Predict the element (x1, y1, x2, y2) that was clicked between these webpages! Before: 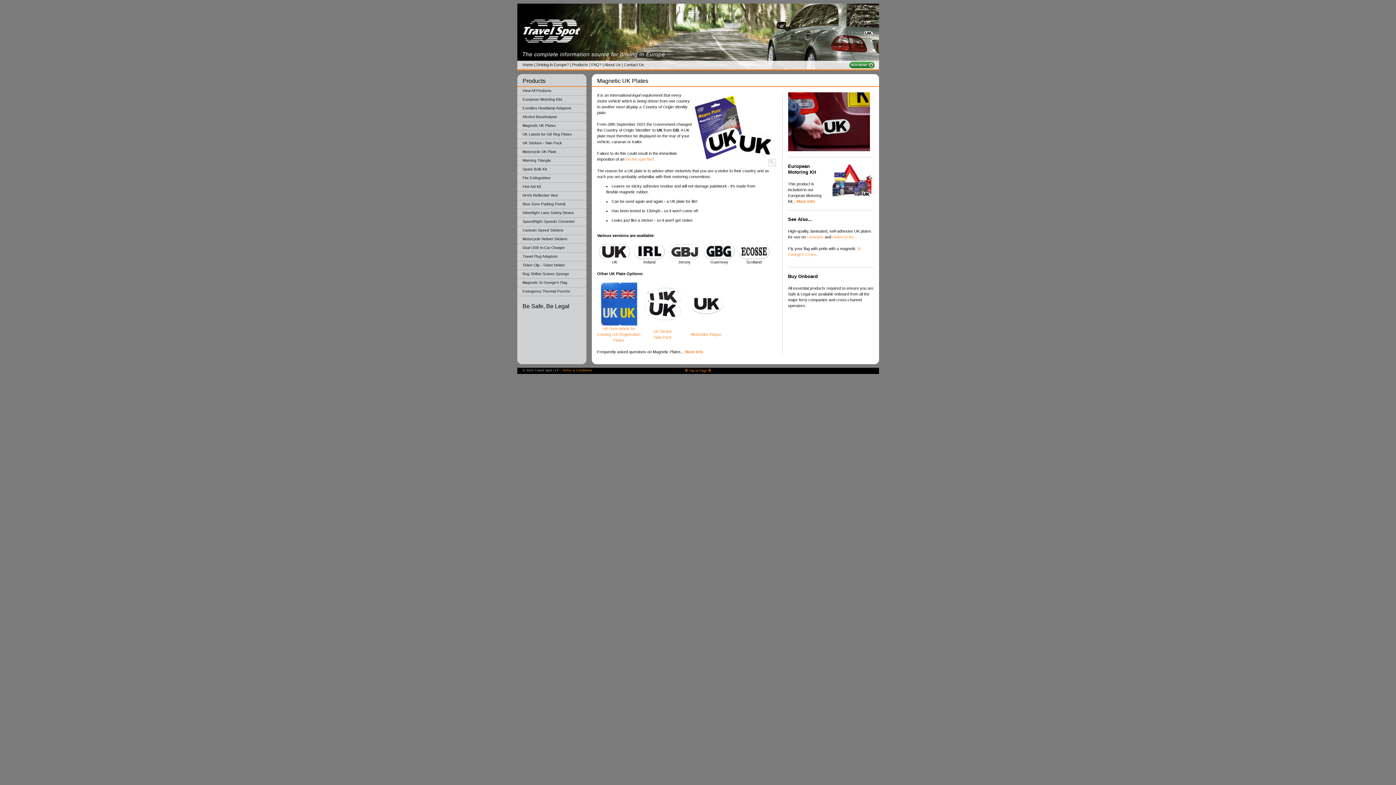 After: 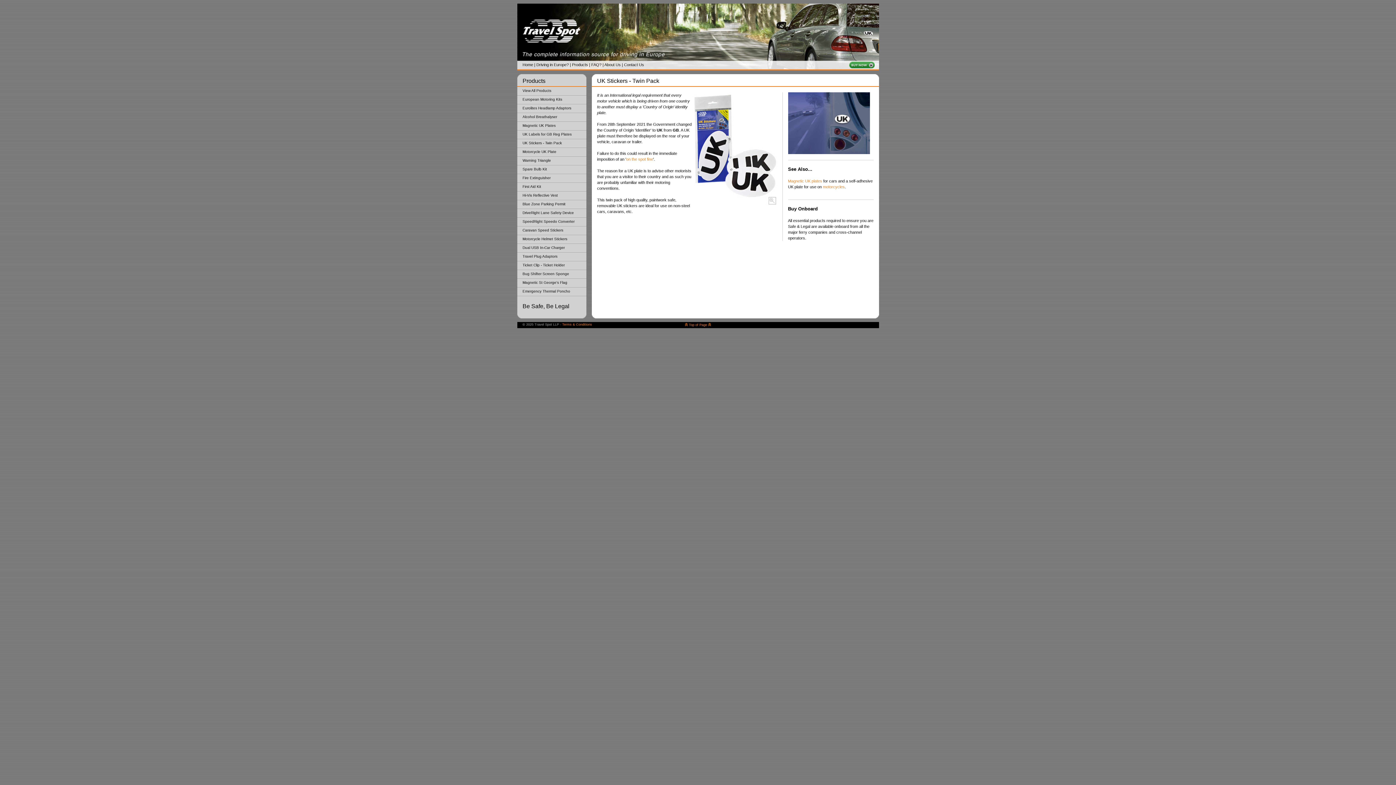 Action: label: UK Stickers - Twin Pack bbox: (522, 141, 562, 145)